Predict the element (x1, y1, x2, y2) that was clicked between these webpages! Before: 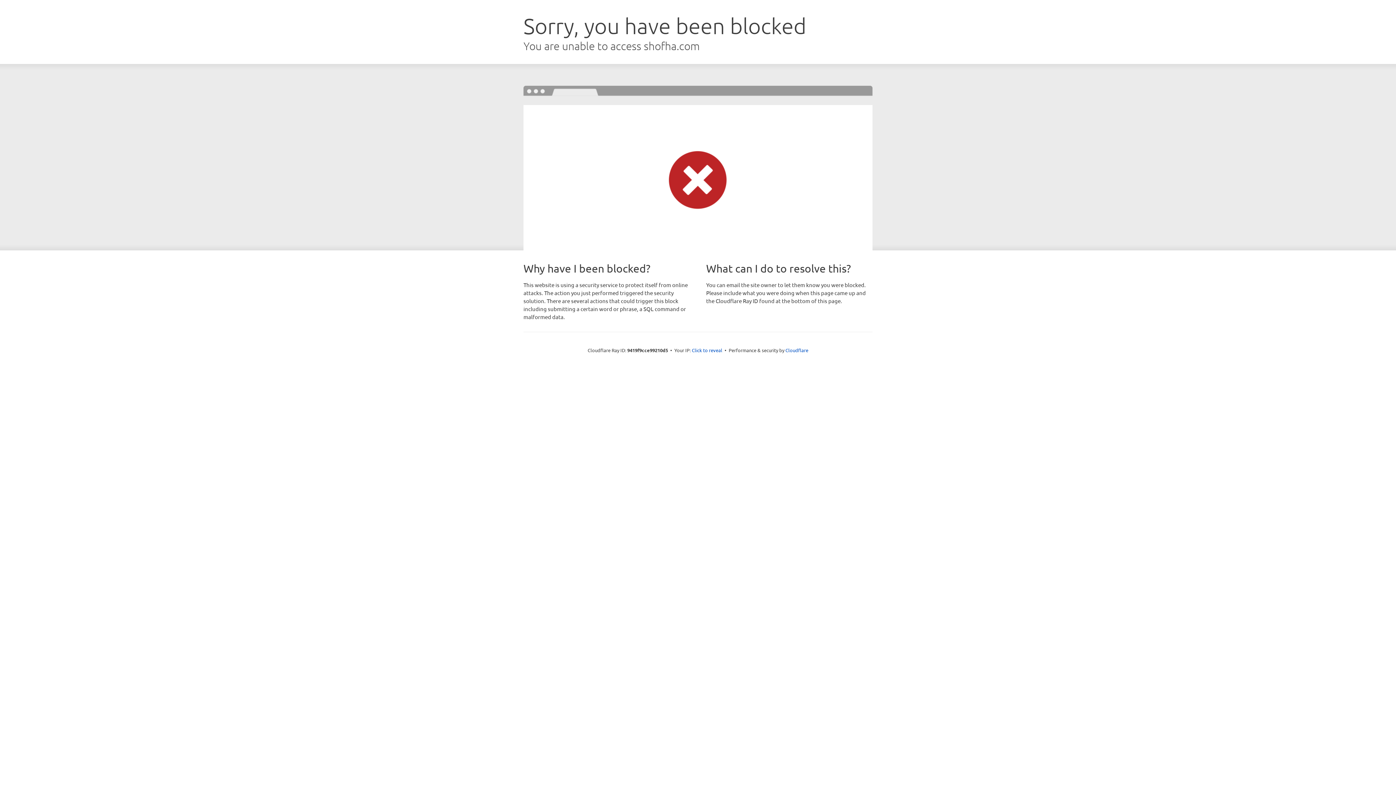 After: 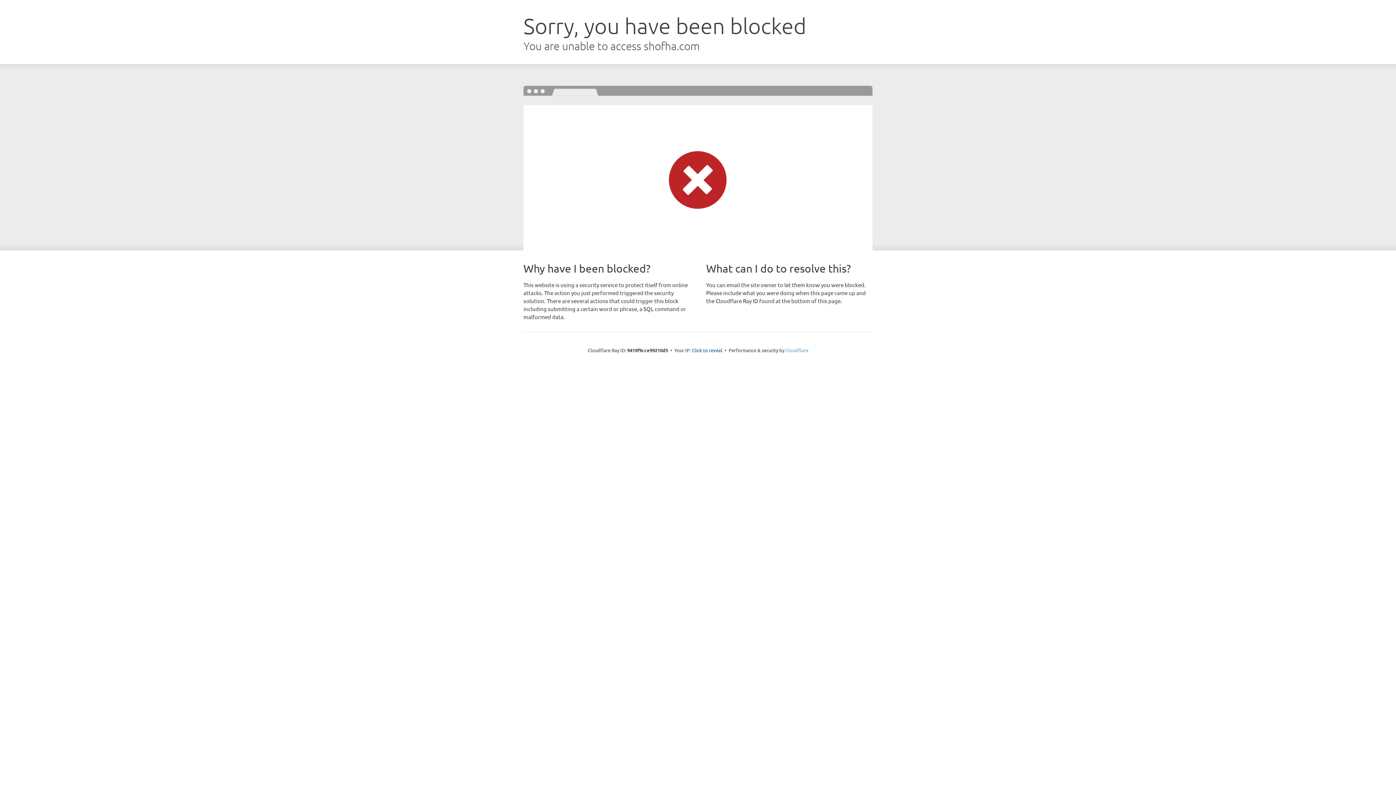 Action: label: Cloudflare bbox: (785, 347, 808, 353)